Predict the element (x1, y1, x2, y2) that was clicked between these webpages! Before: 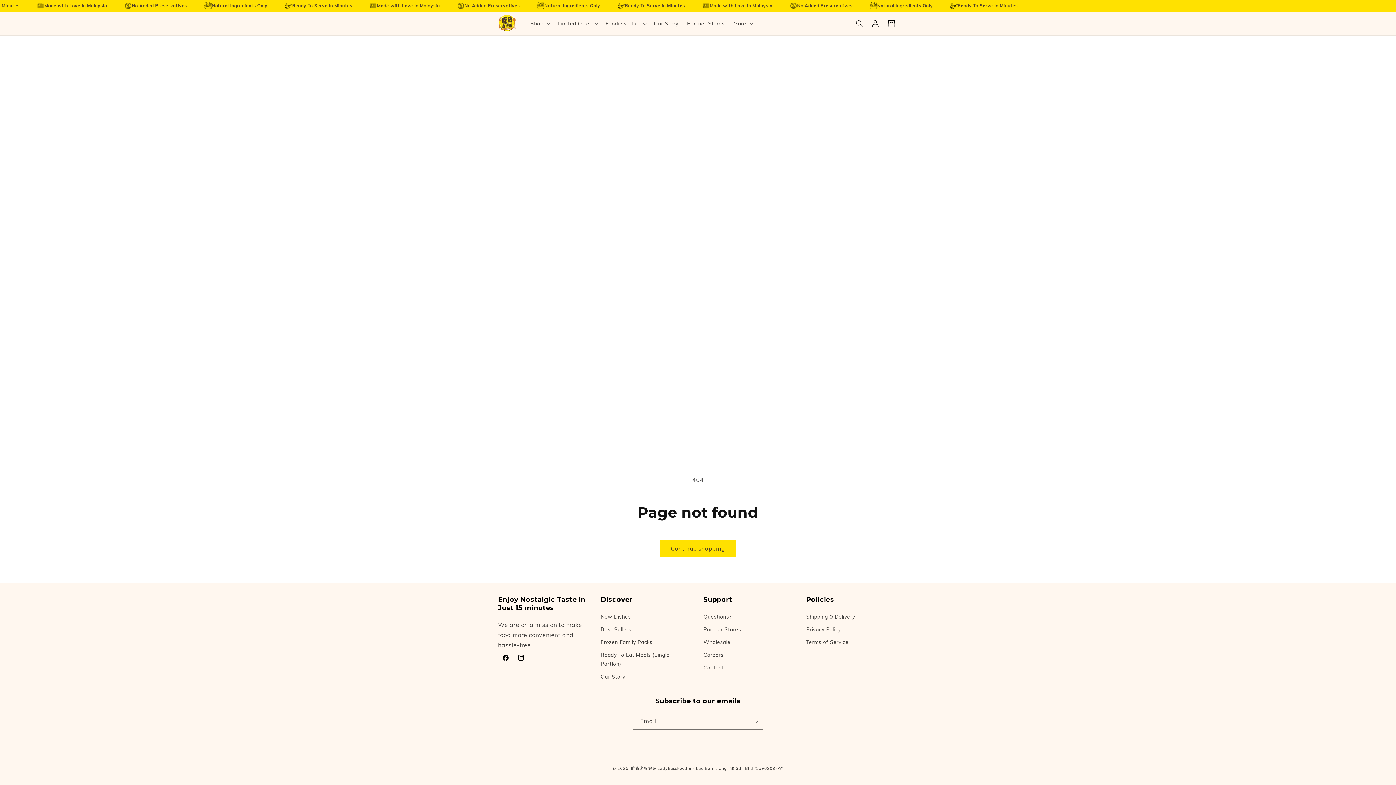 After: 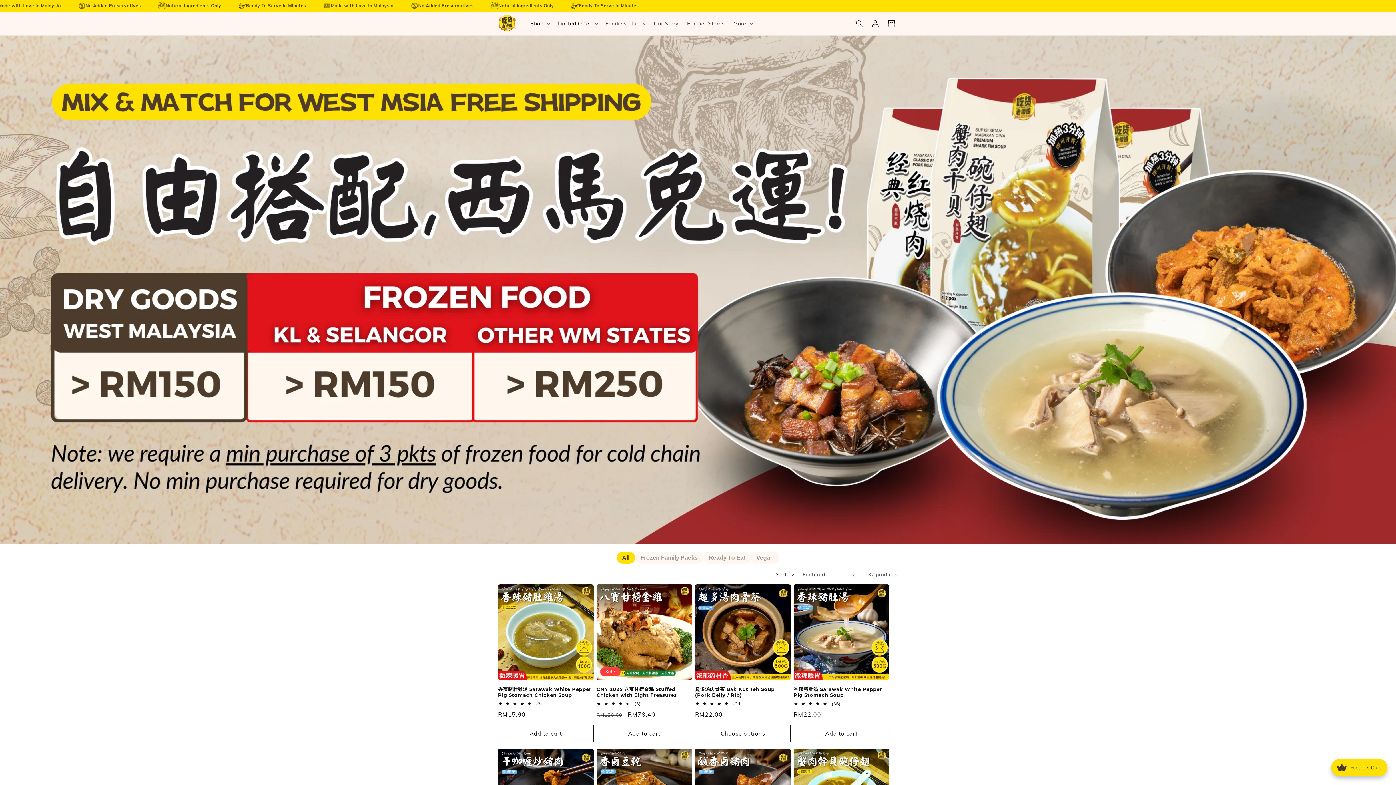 Action: label: Continue shopping bbox: (660, 540, 736, 557)